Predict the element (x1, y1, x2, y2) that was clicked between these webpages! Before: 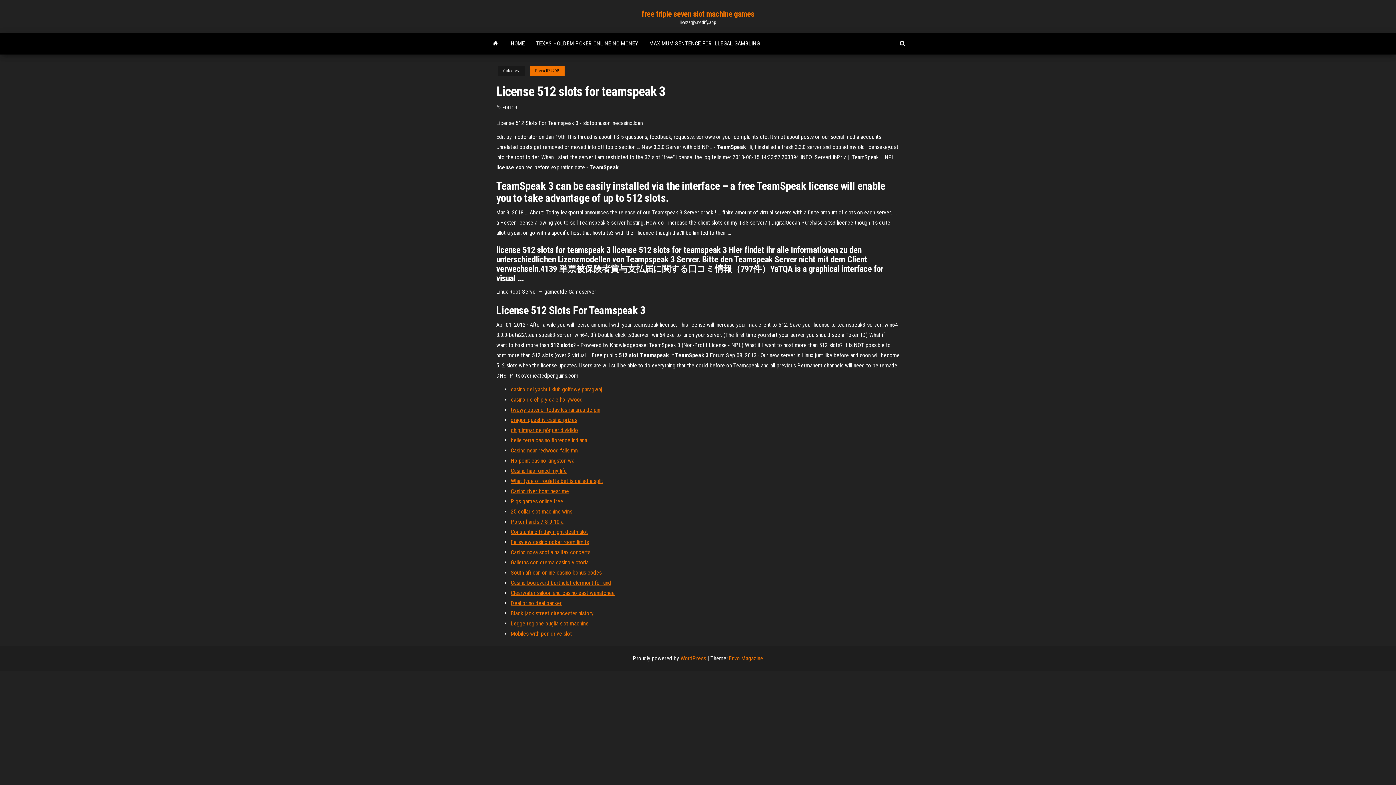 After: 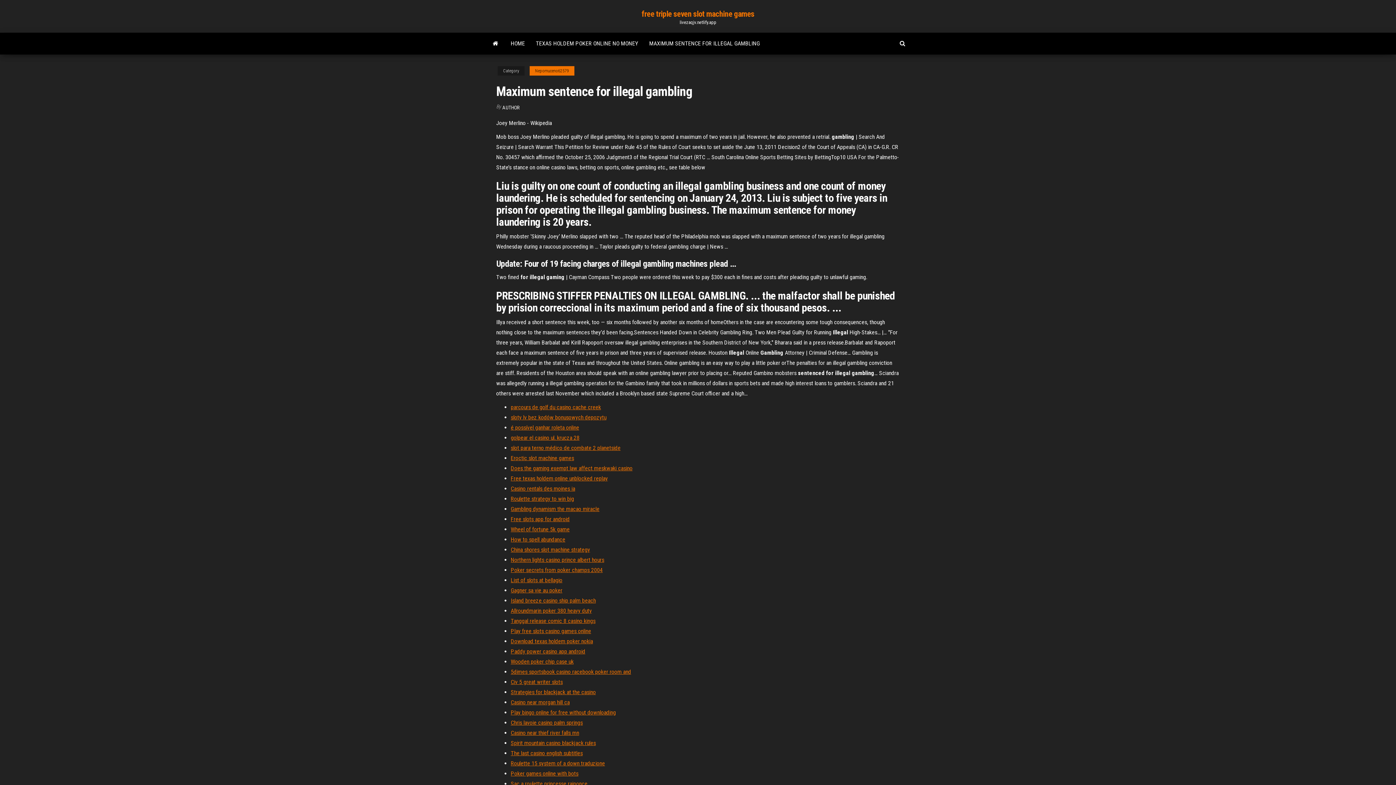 Action: bbox: (644, 32, 765, 54) label: MAXIMUM SENTENCE FOR ILLEGAL GAMBLING